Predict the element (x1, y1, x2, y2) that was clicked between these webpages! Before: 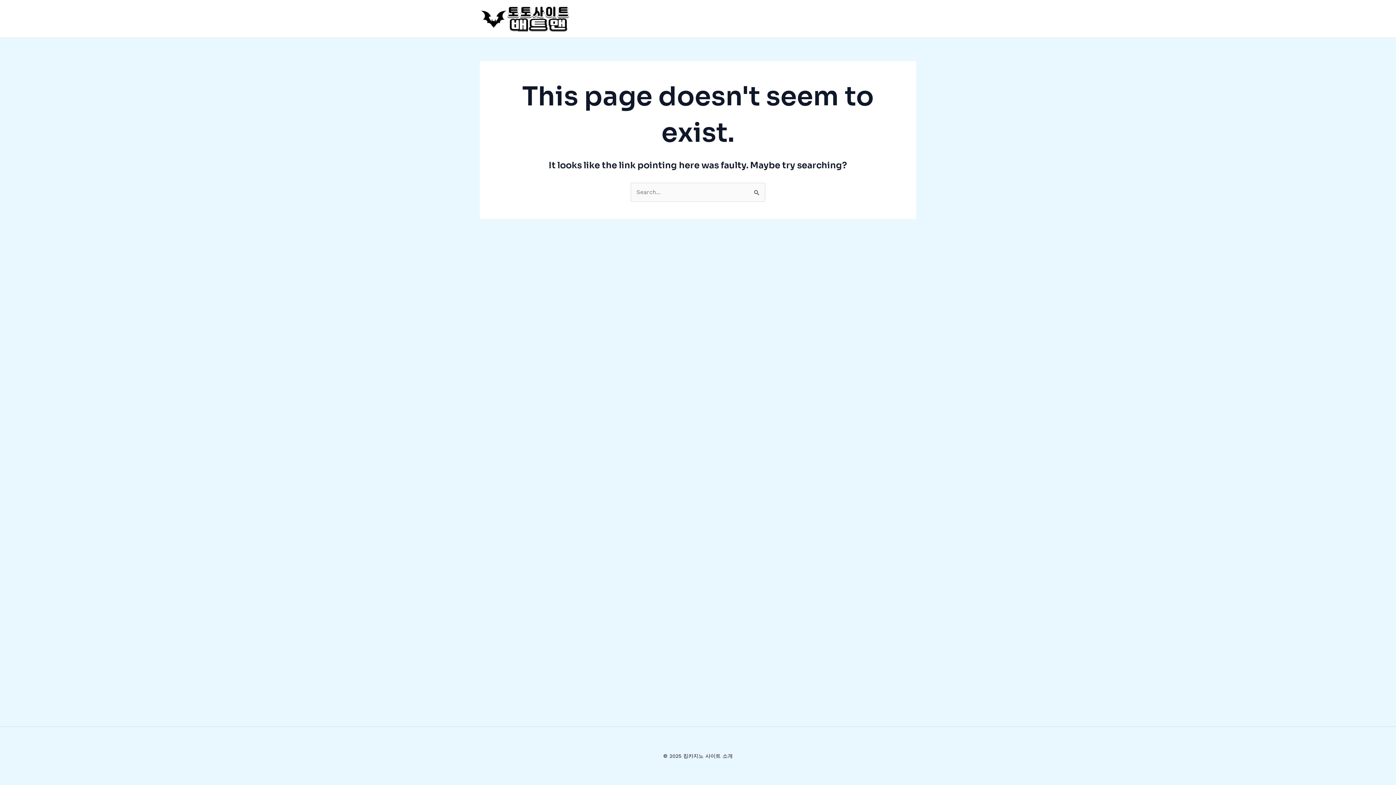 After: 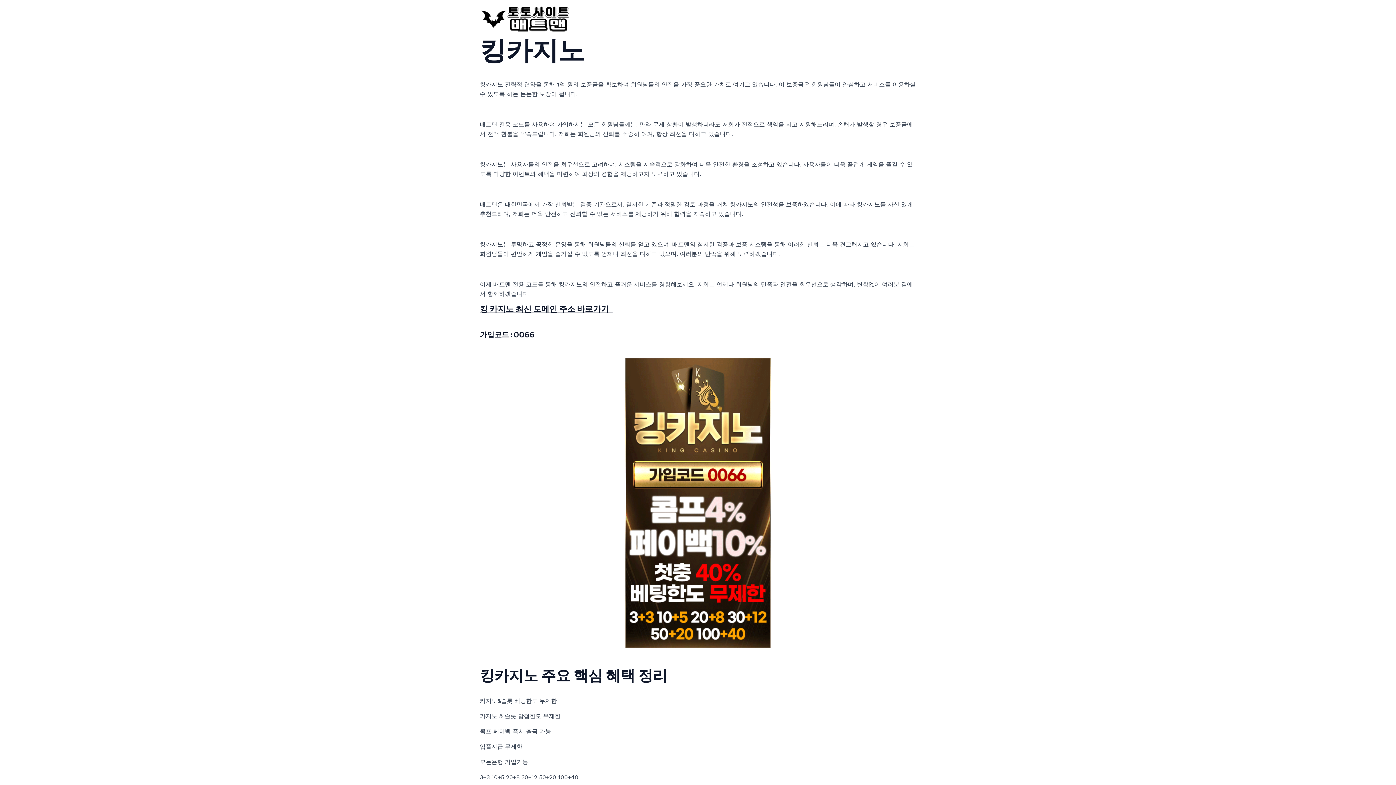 Action: bbox: (480, 14, 570, 21)